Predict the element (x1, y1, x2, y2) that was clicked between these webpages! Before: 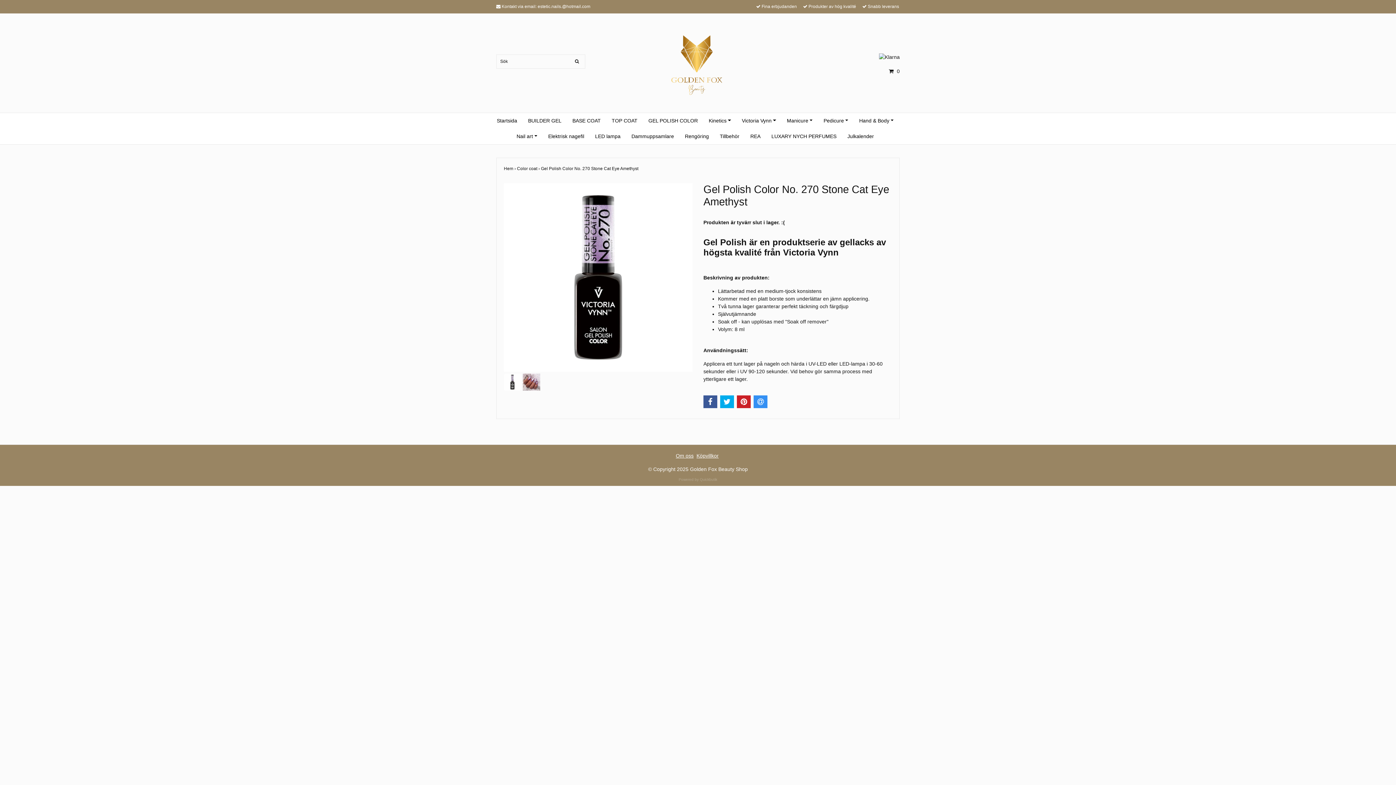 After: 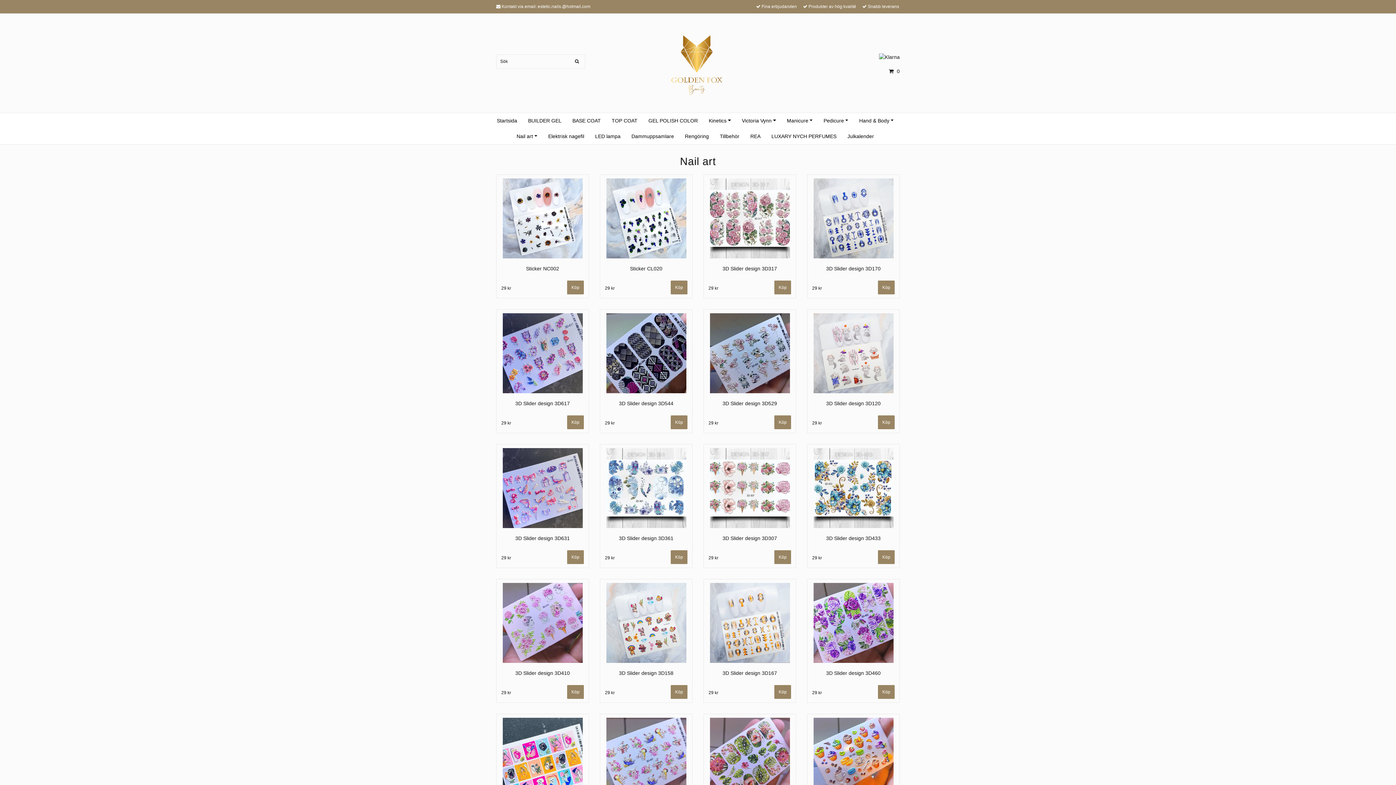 Action: label: Nail art bbox: (516, 128, 537, 144)